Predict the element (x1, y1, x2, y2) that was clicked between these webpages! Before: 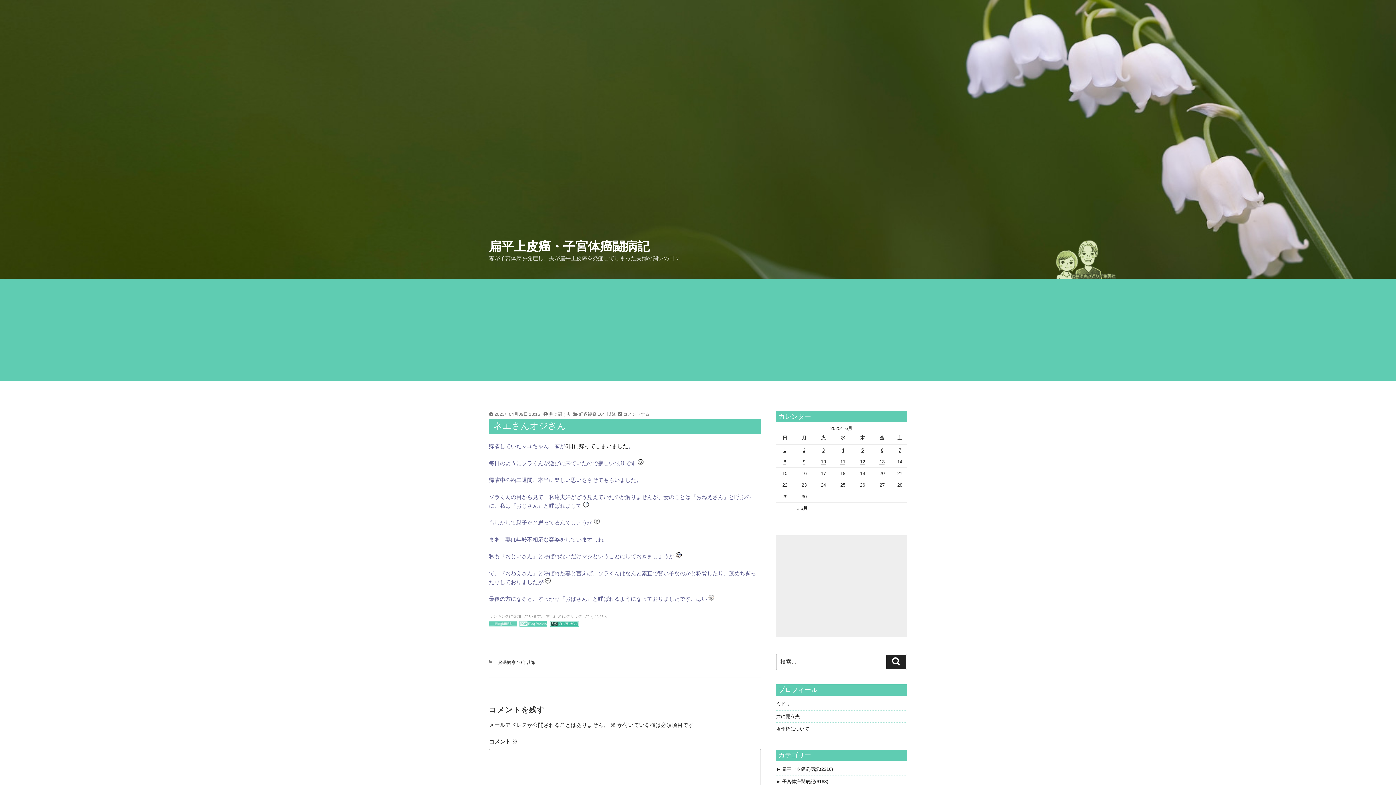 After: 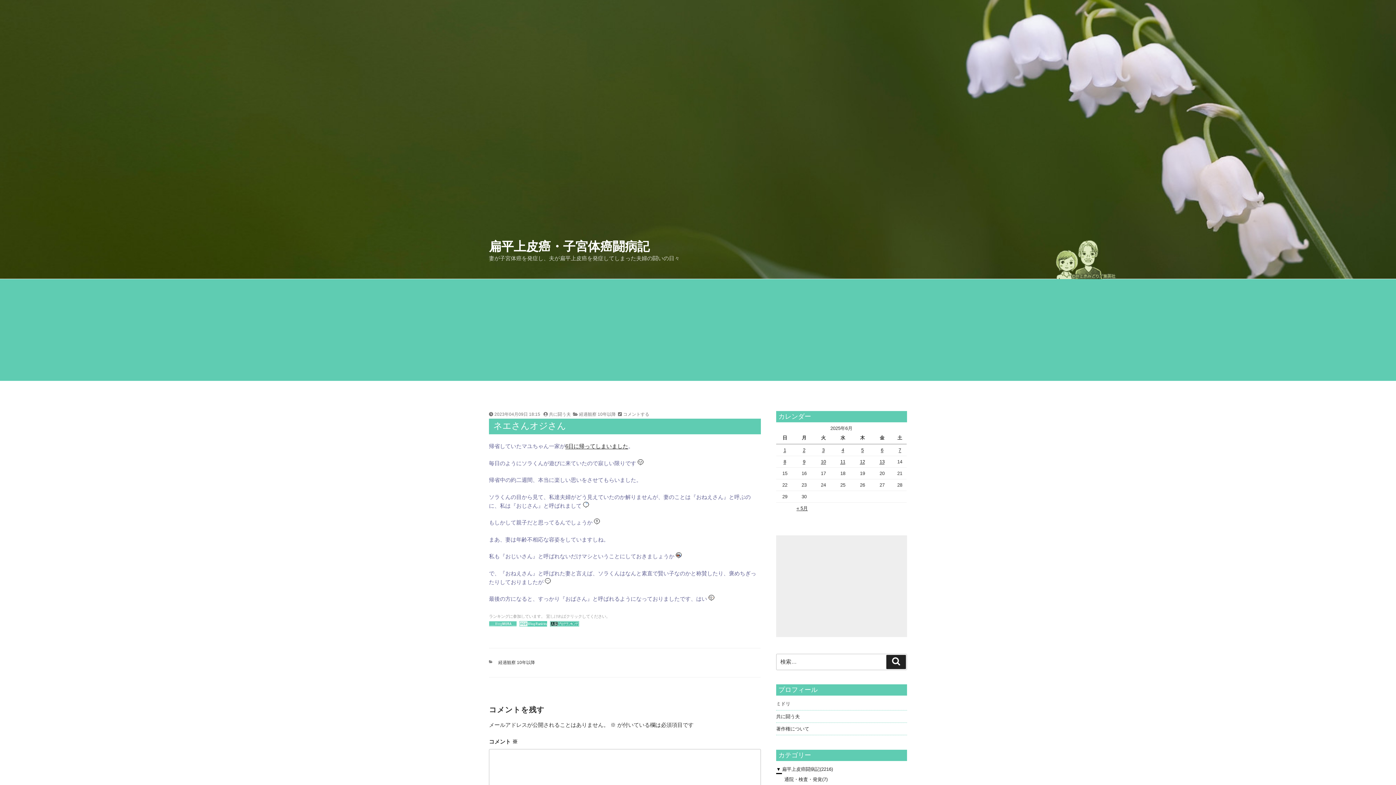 Action: label: ► bbox: (776, 765, 782, 773)